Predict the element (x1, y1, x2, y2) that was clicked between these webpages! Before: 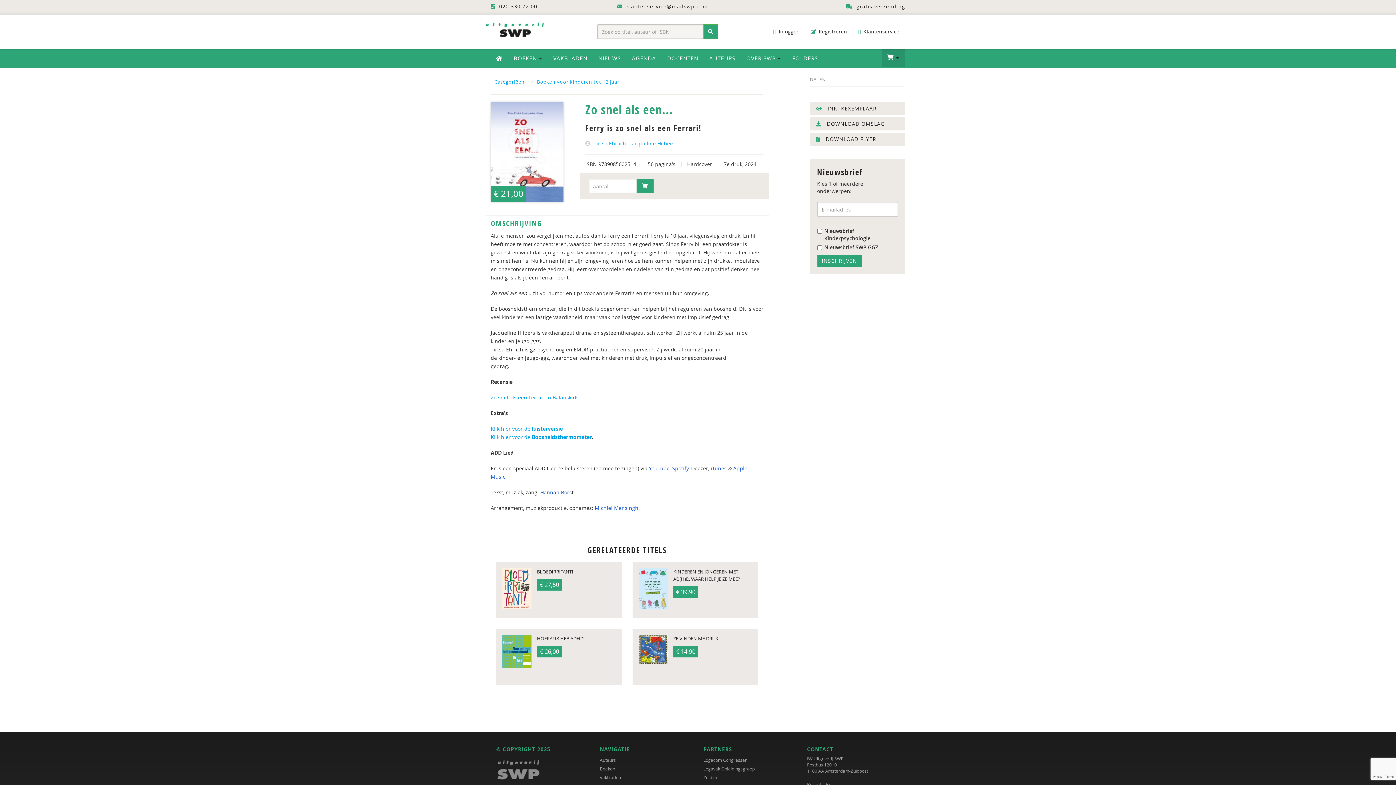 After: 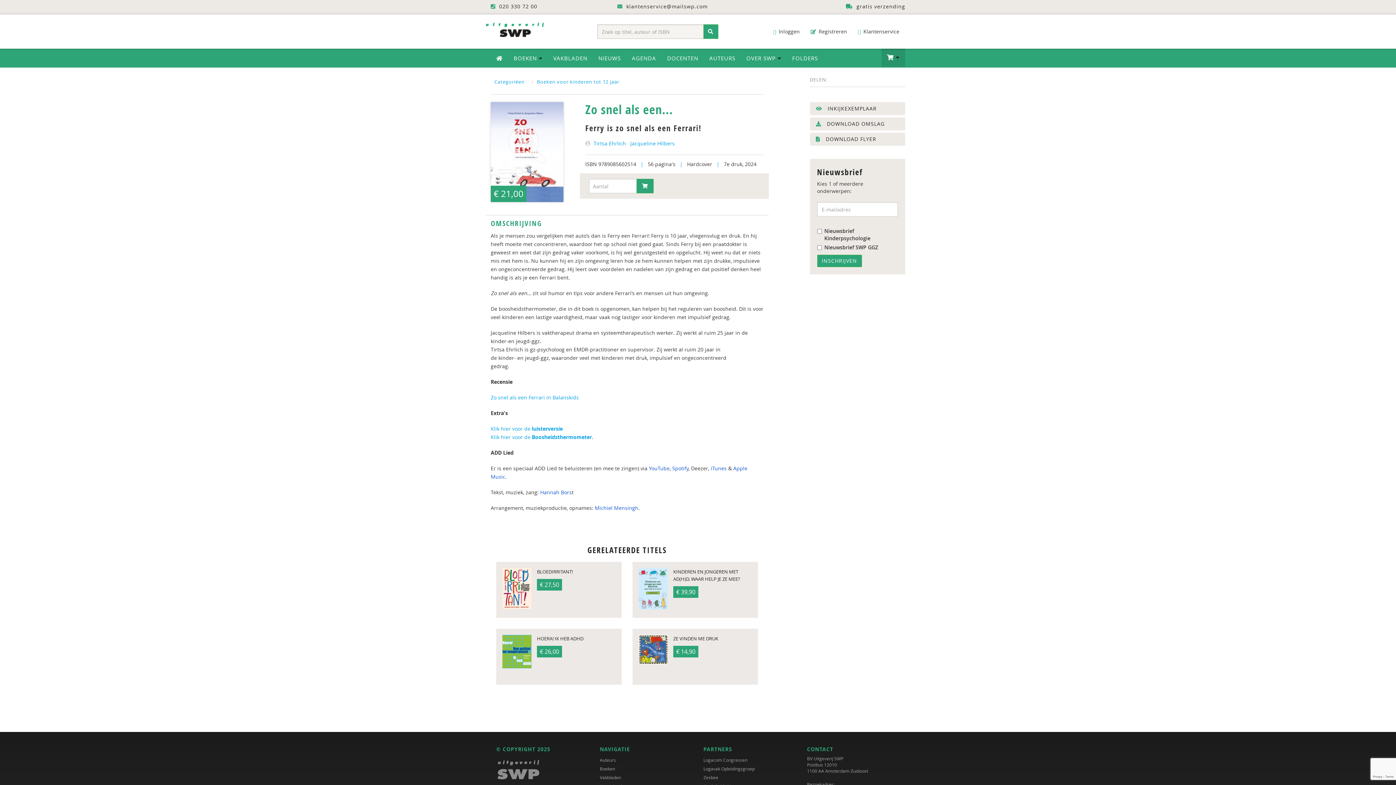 Action: bbox: (672, 465, 688, 472) label: Spotify